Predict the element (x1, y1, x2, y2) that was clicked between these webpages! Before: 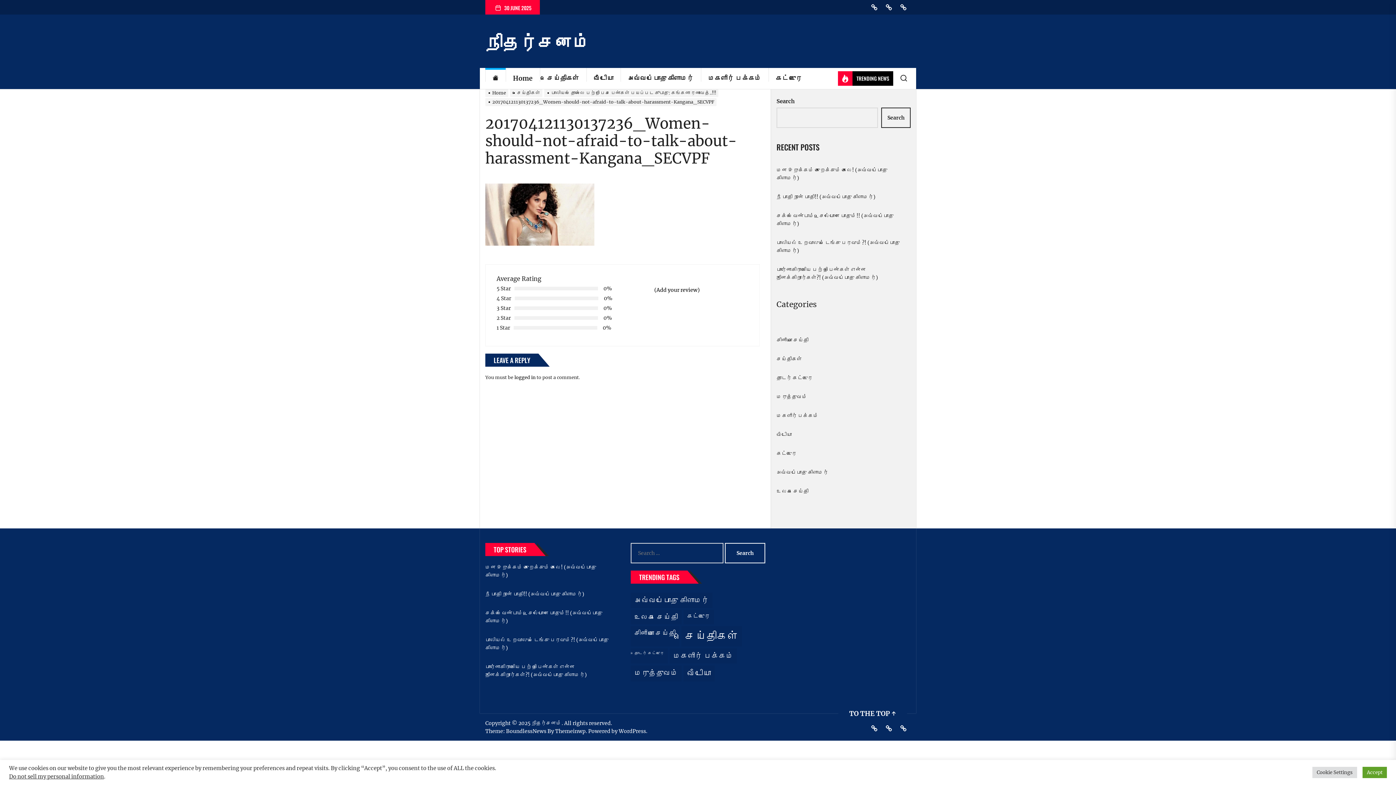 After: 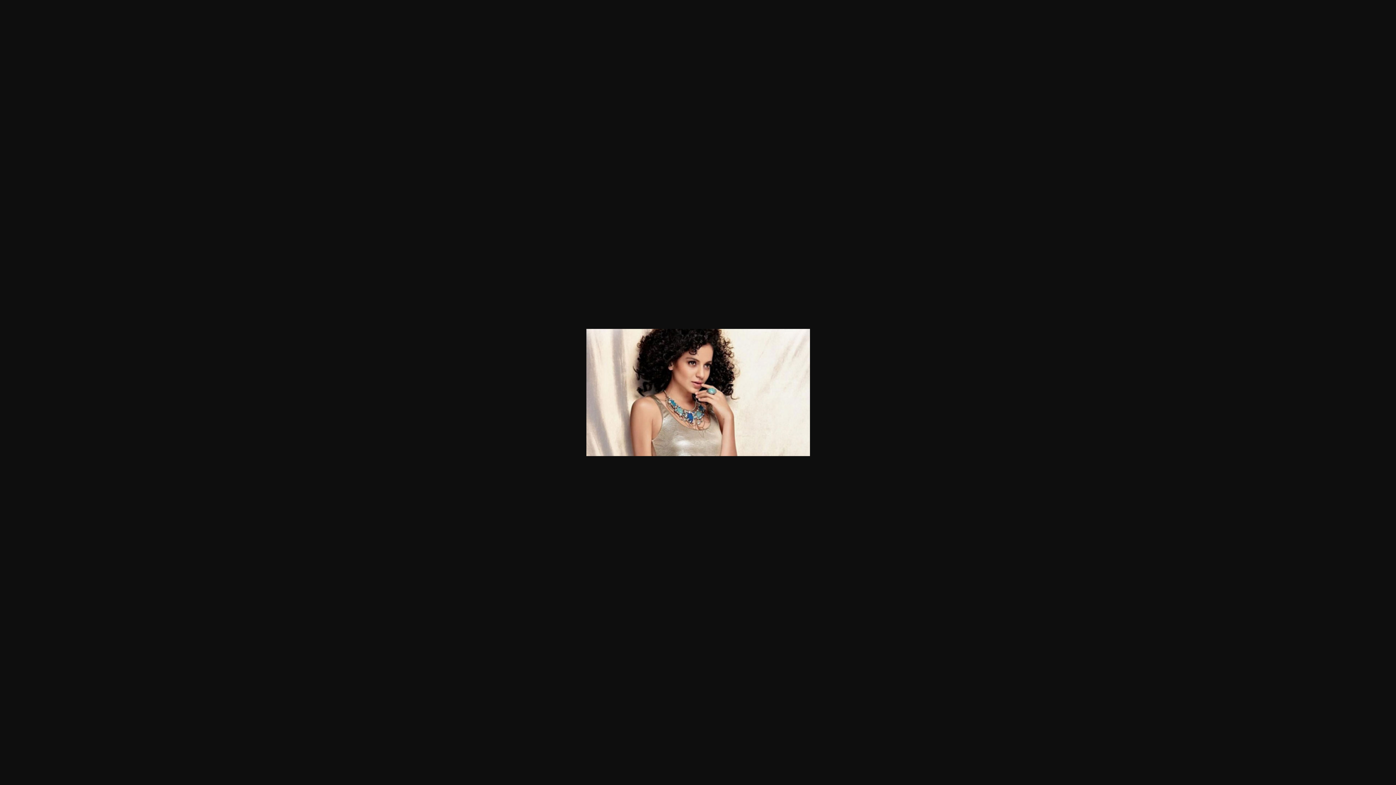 Action: bbox: (485, 184, 594, 190)